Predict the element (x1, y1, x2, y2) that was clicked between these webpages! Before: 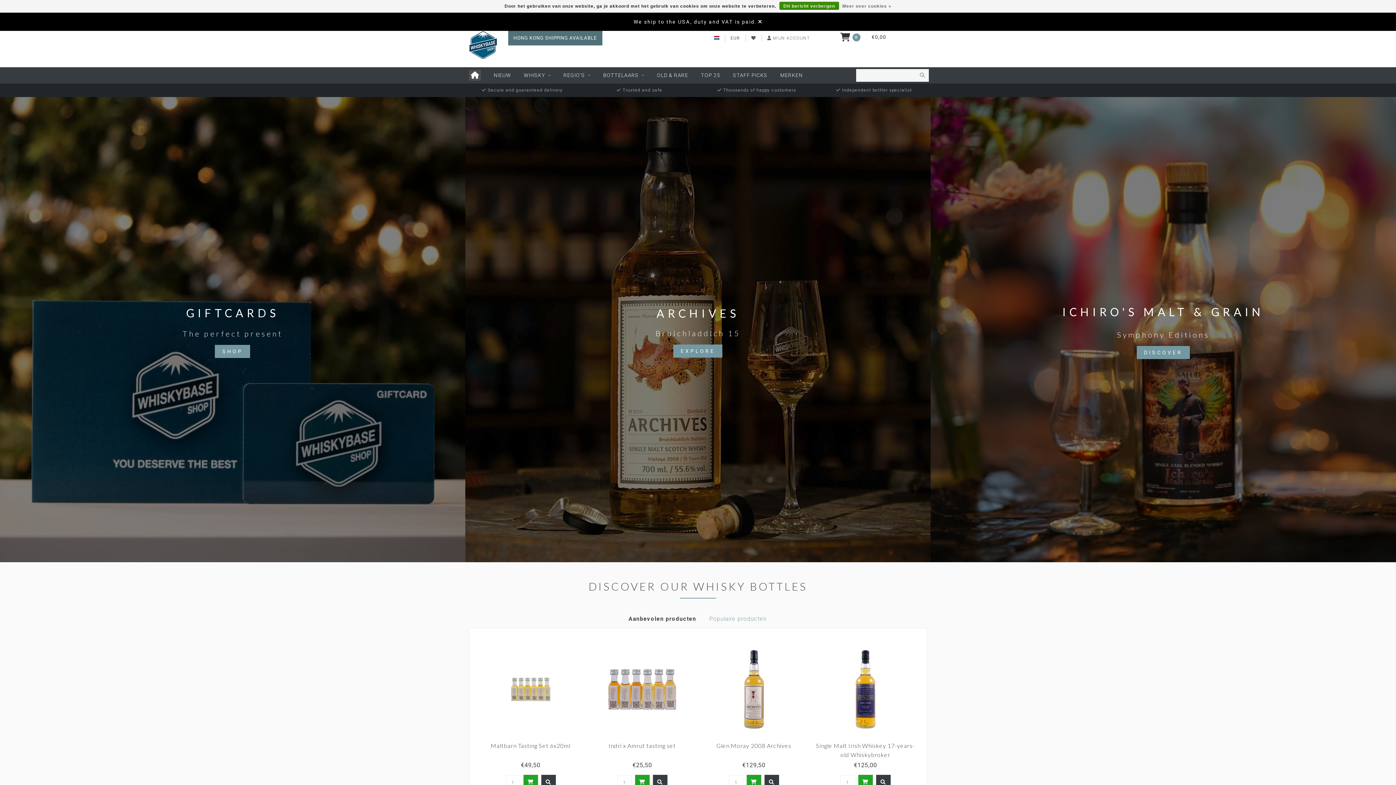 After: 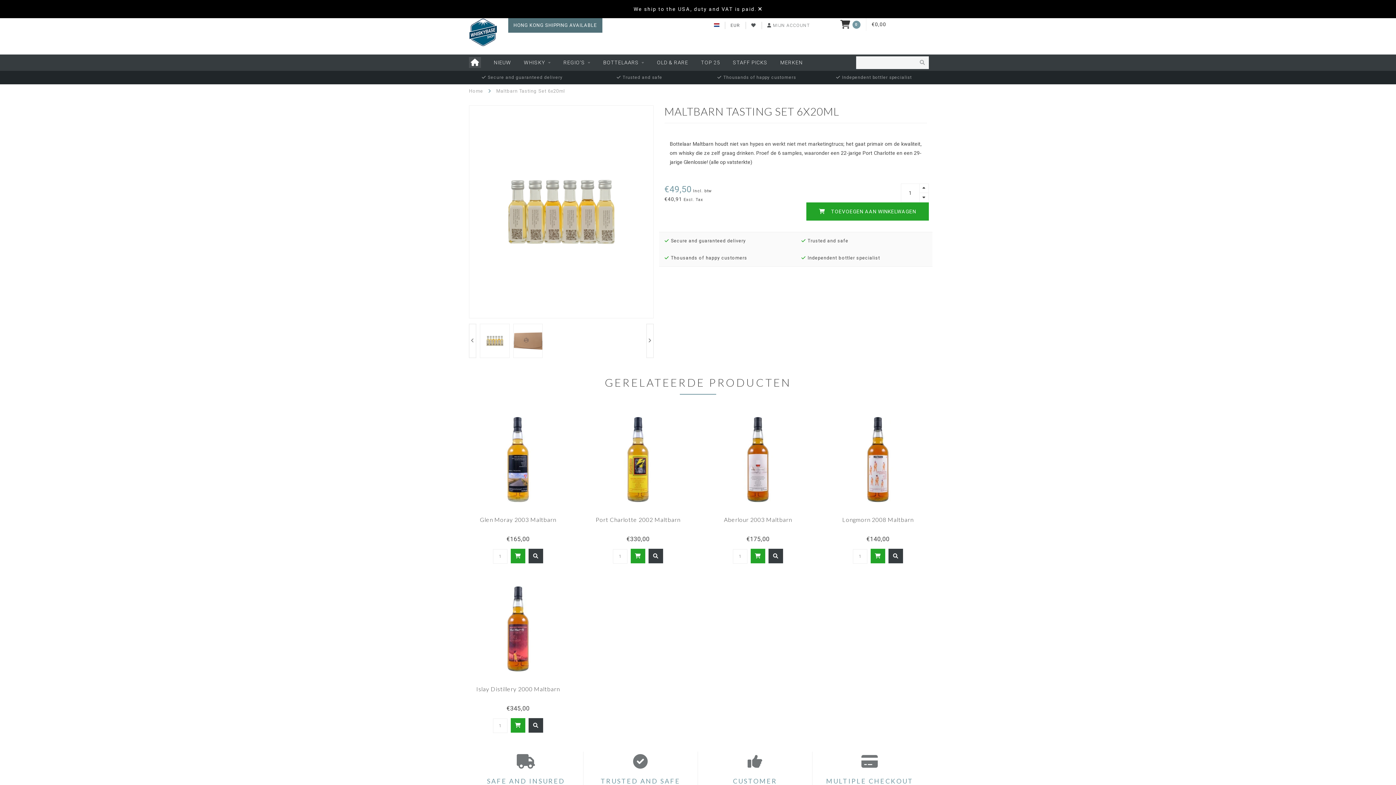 Action: bbox: (490, 742, 570, 749) label: Maltbarn Tasting Set 6x20ml